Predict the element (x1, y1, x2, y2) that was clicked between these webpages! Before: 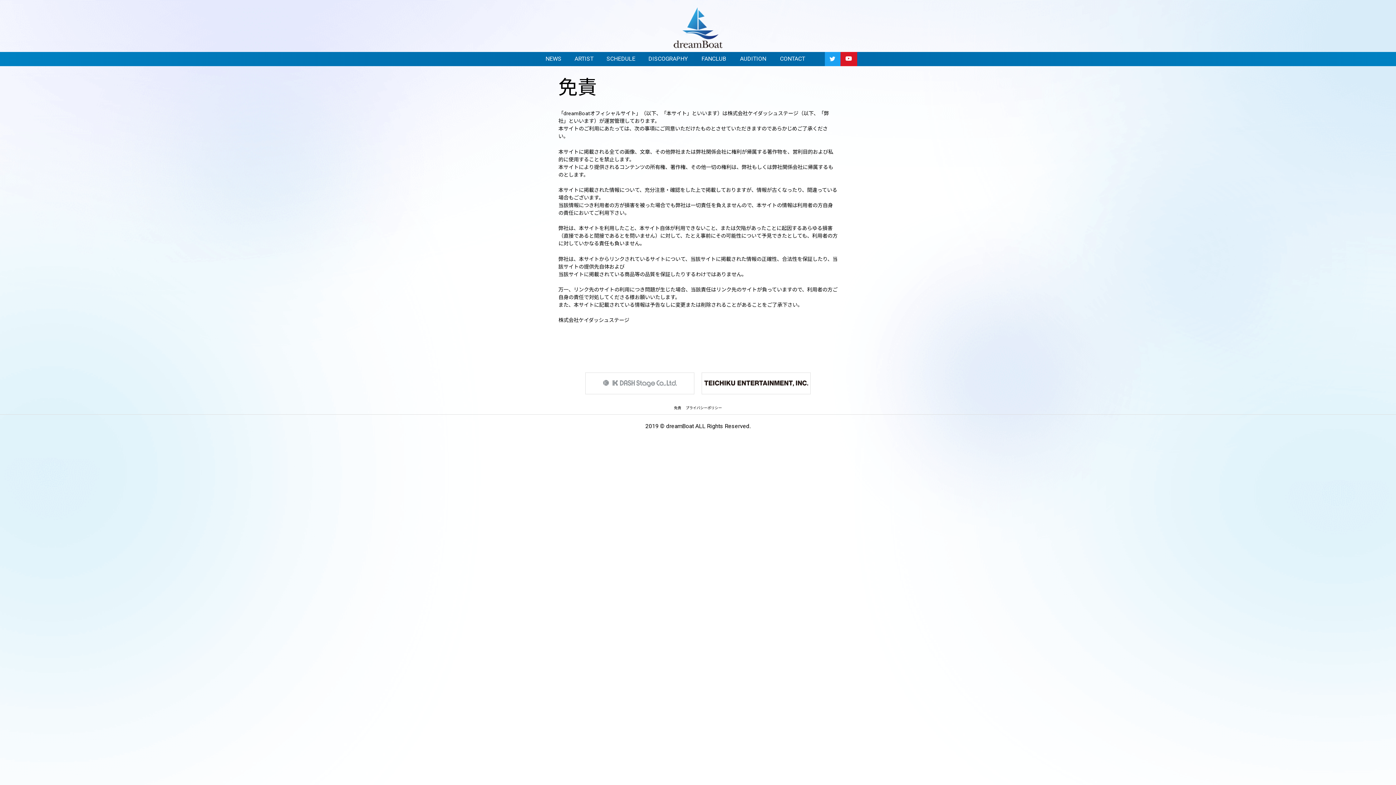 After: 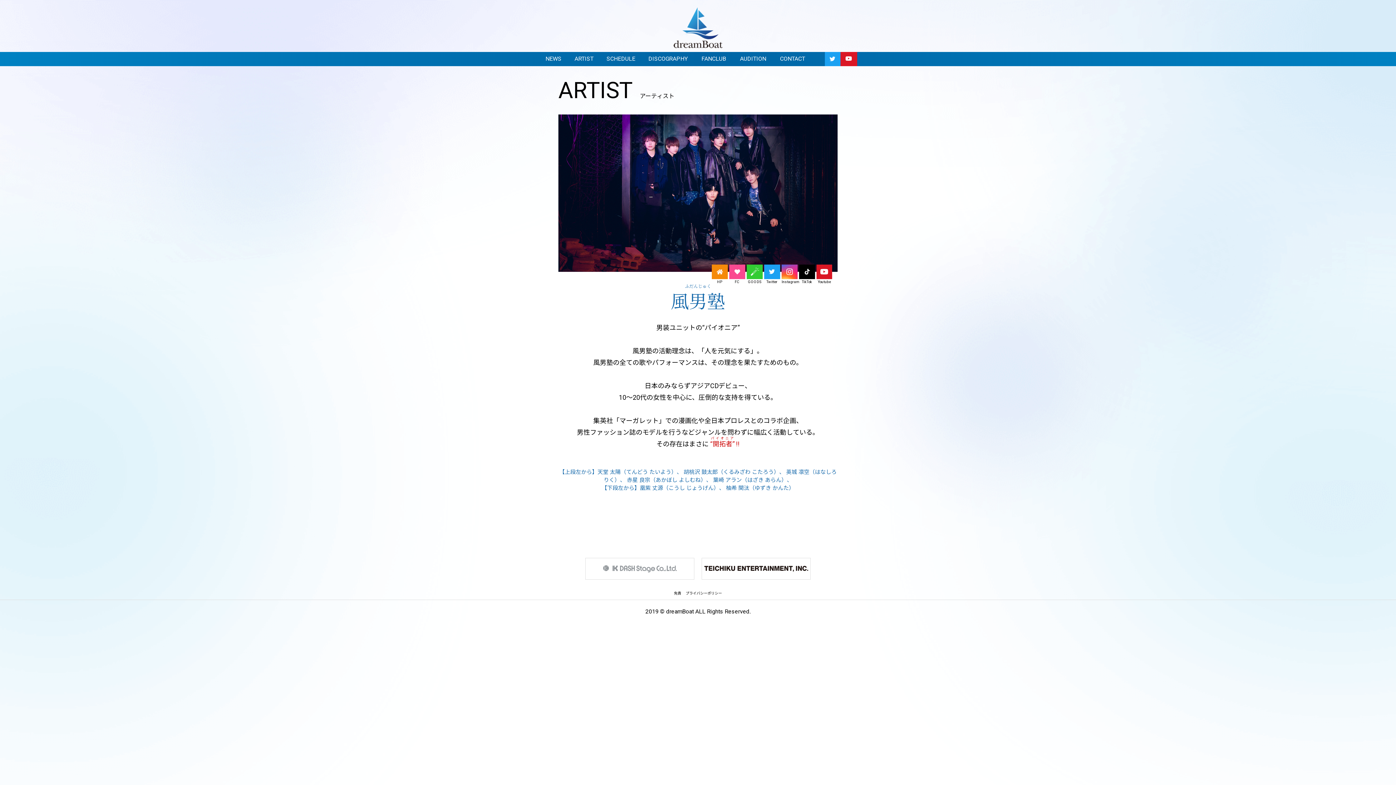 Action: bbox: (568, 52, 600, 66) label: ARTIST